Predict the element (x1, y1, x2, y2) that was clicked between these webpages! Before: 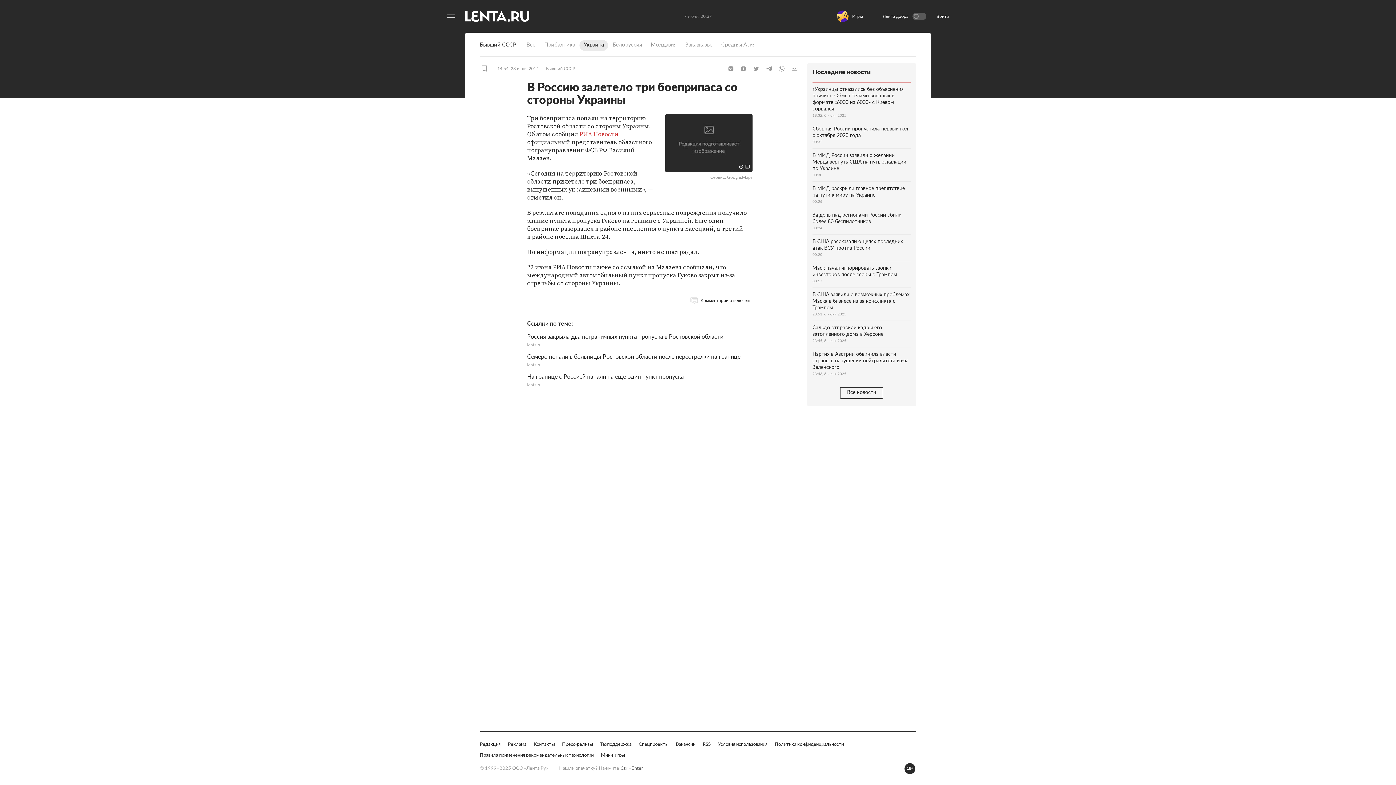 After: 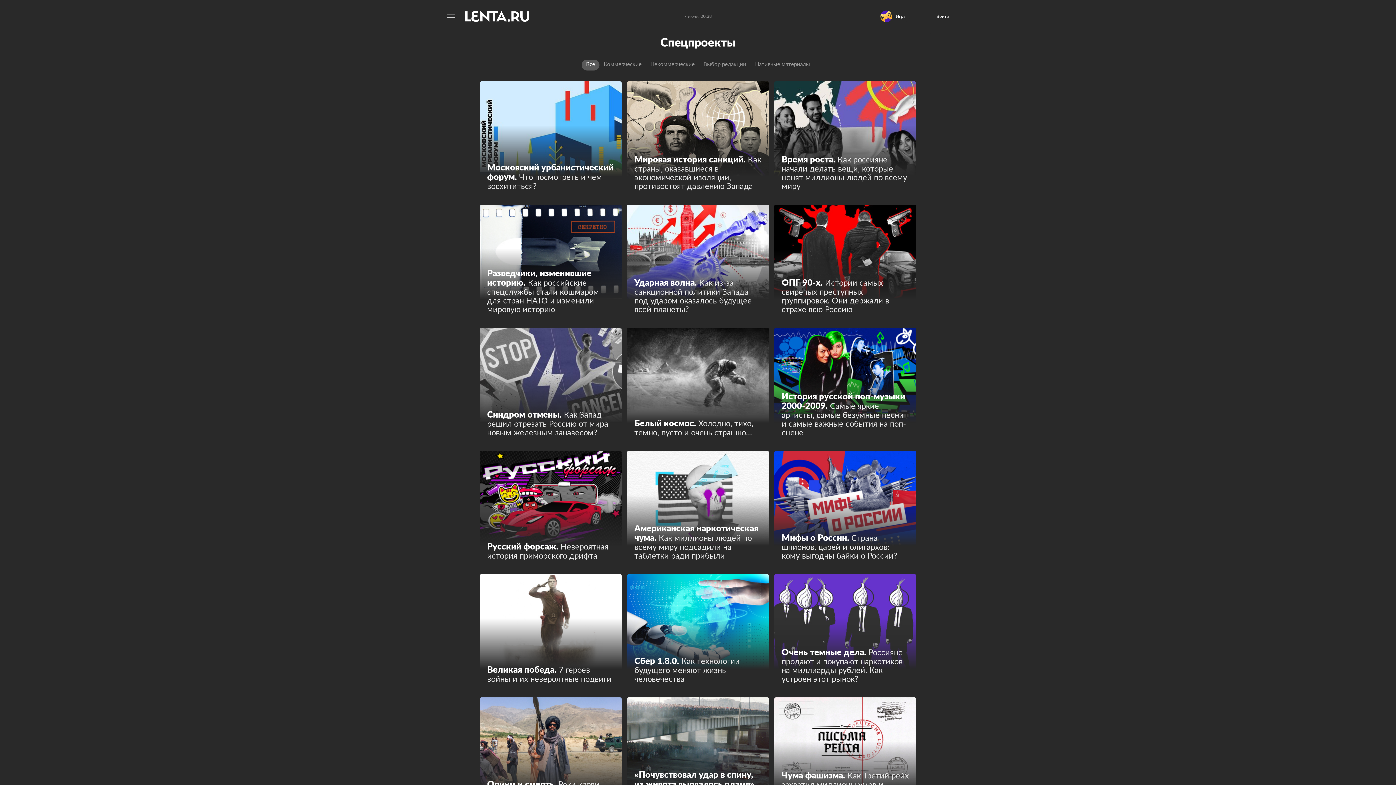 Action: label: Спецпроекты bbox: (638, 741, 668, 748)